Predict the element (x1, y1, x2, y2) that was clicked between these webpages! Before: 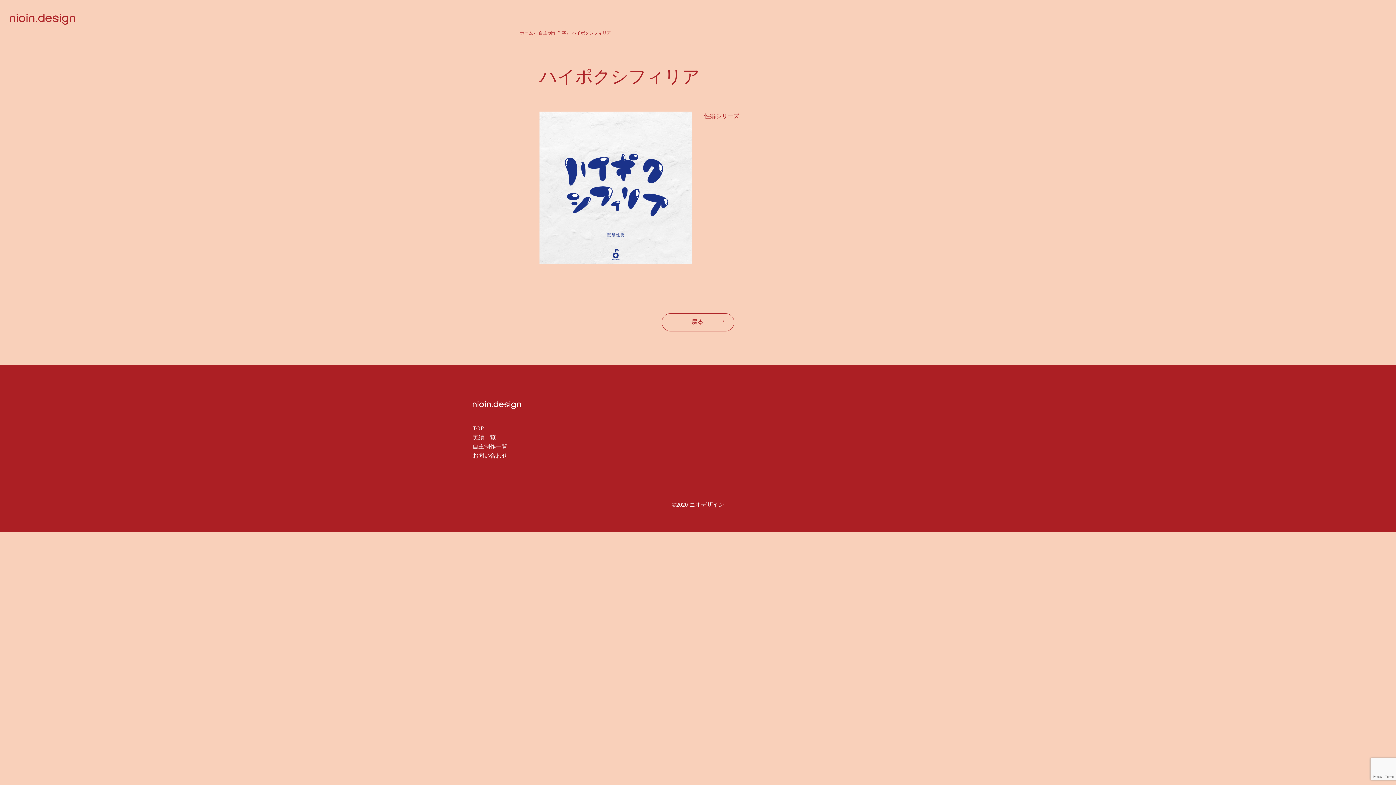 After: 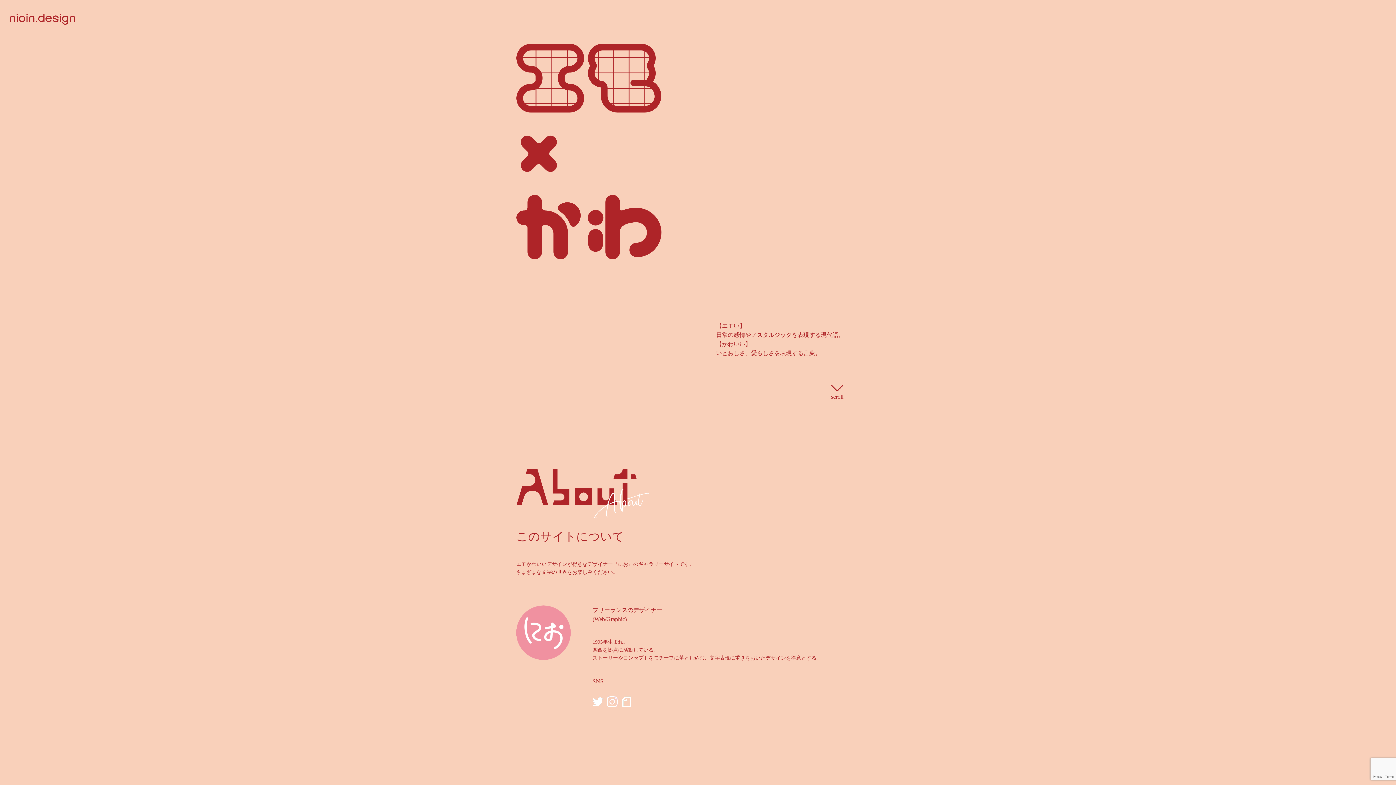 Action: bbox: (7, 11, 77, 28)